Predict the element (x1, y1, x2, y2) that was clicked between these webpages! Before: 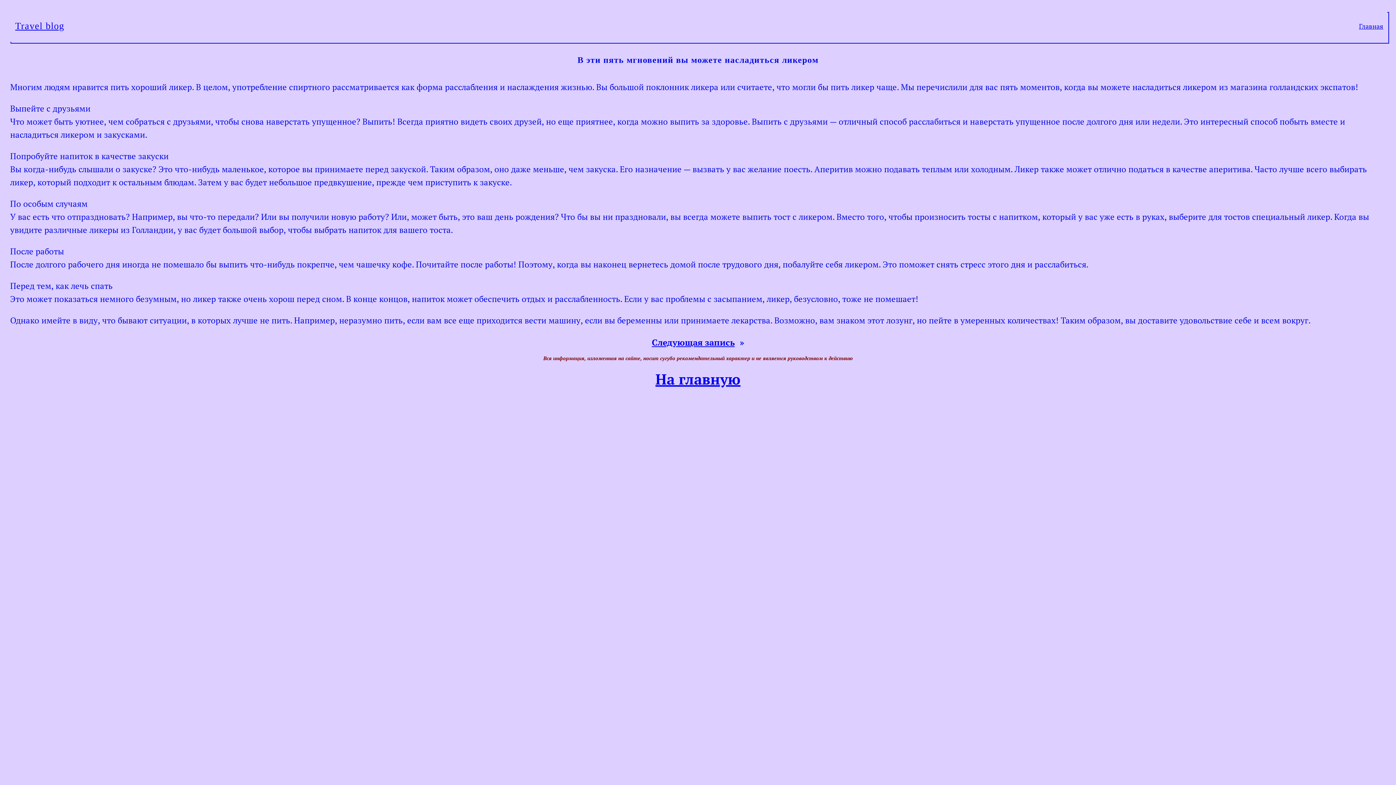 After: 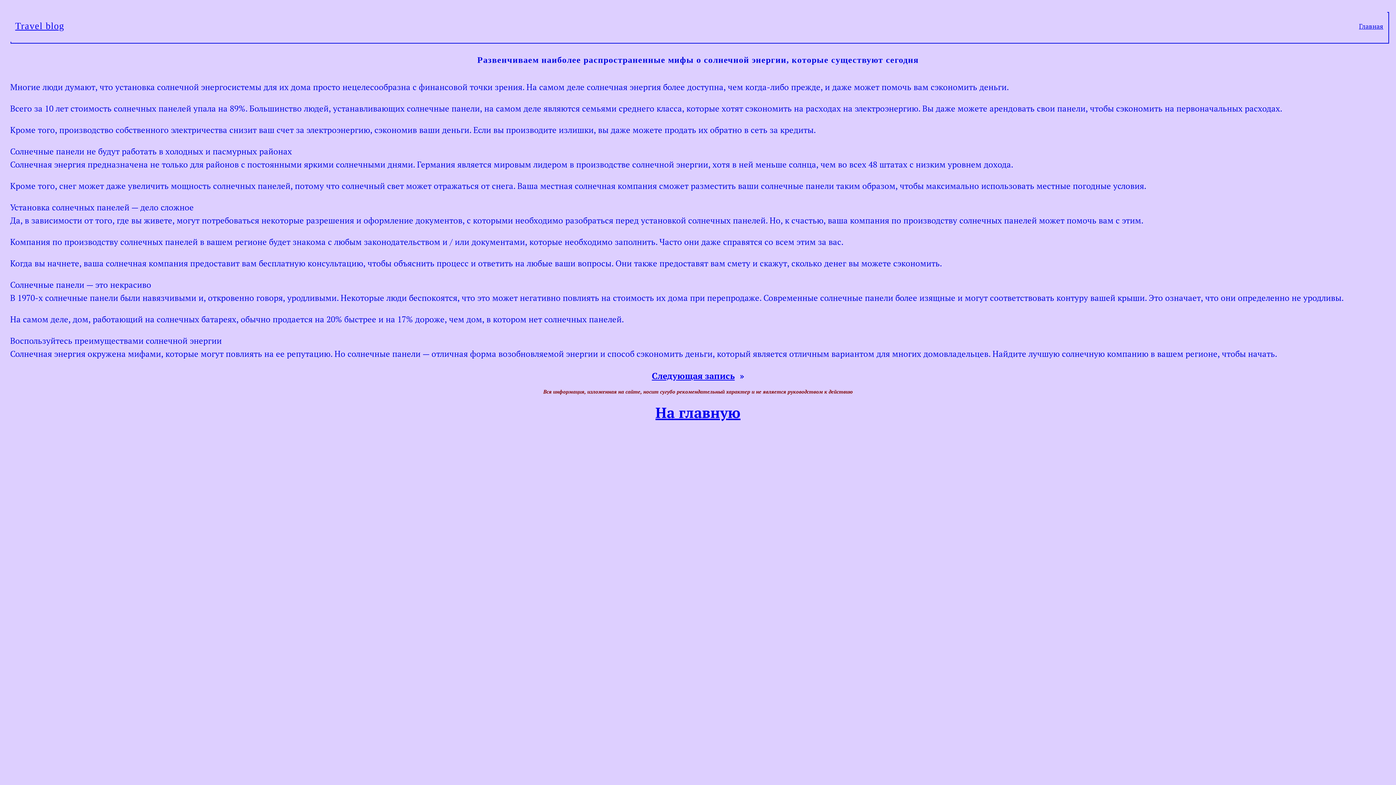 Action: label: Следующая запись bbox: (652, 336, 734, 348)